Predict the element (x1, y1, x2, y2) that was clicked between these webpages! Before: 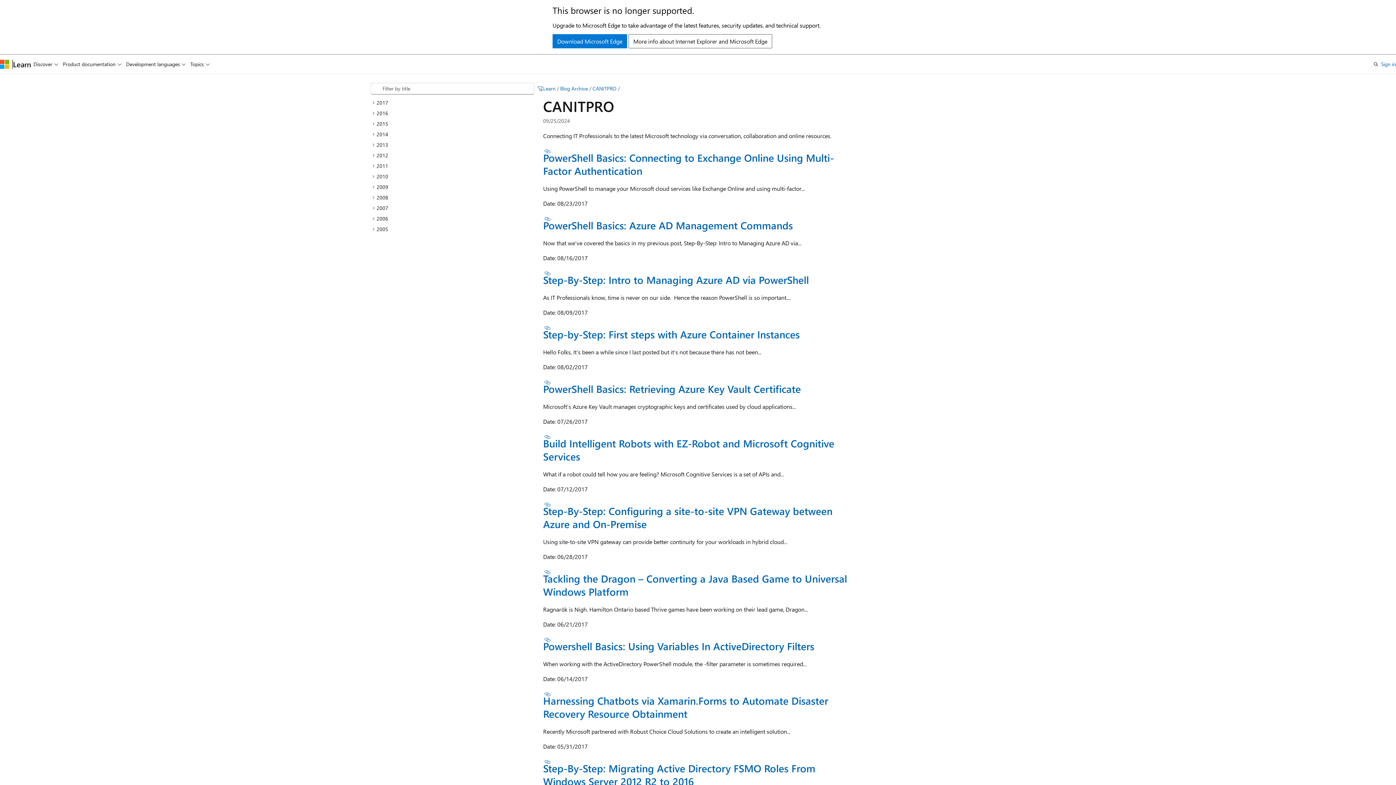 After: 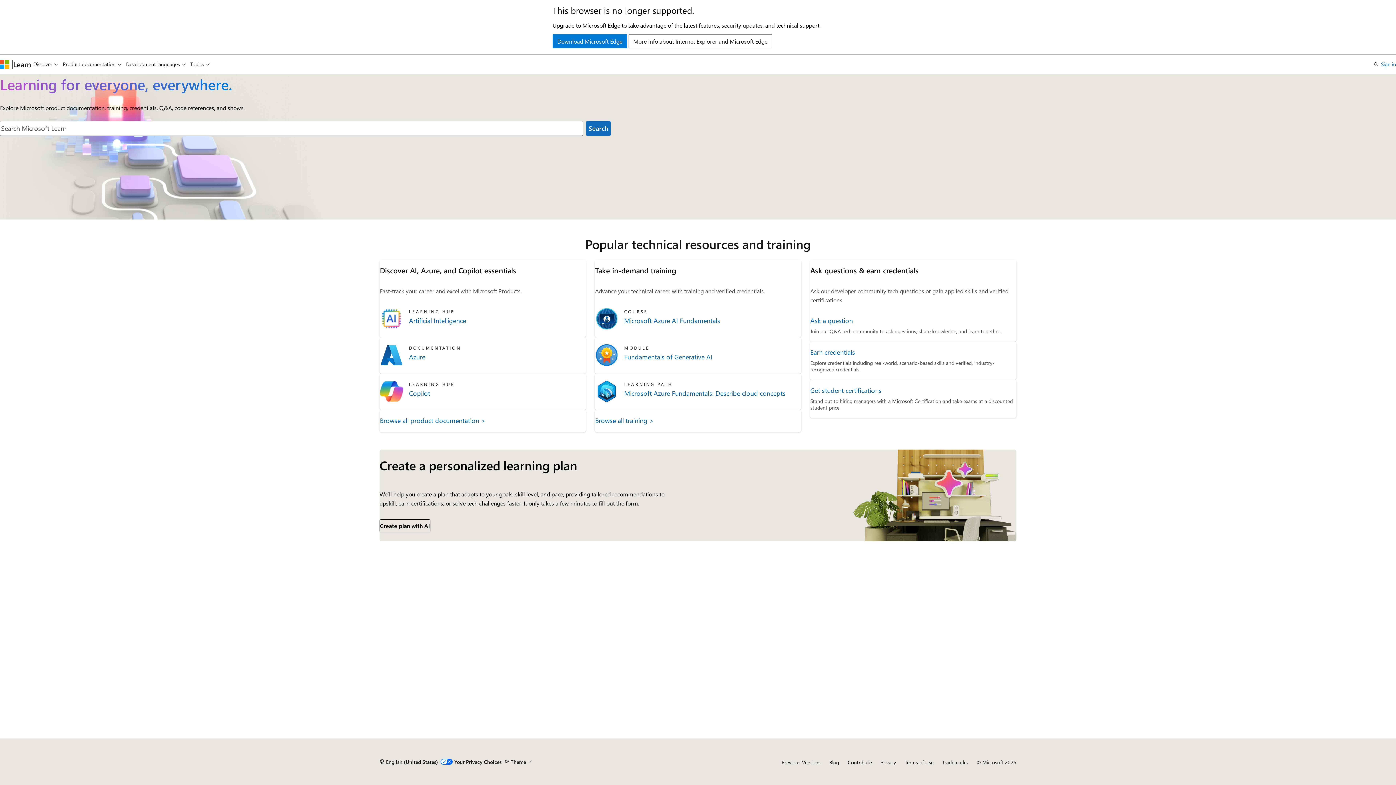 Action: bbox: (13, 59, 31, 68) label: Learn